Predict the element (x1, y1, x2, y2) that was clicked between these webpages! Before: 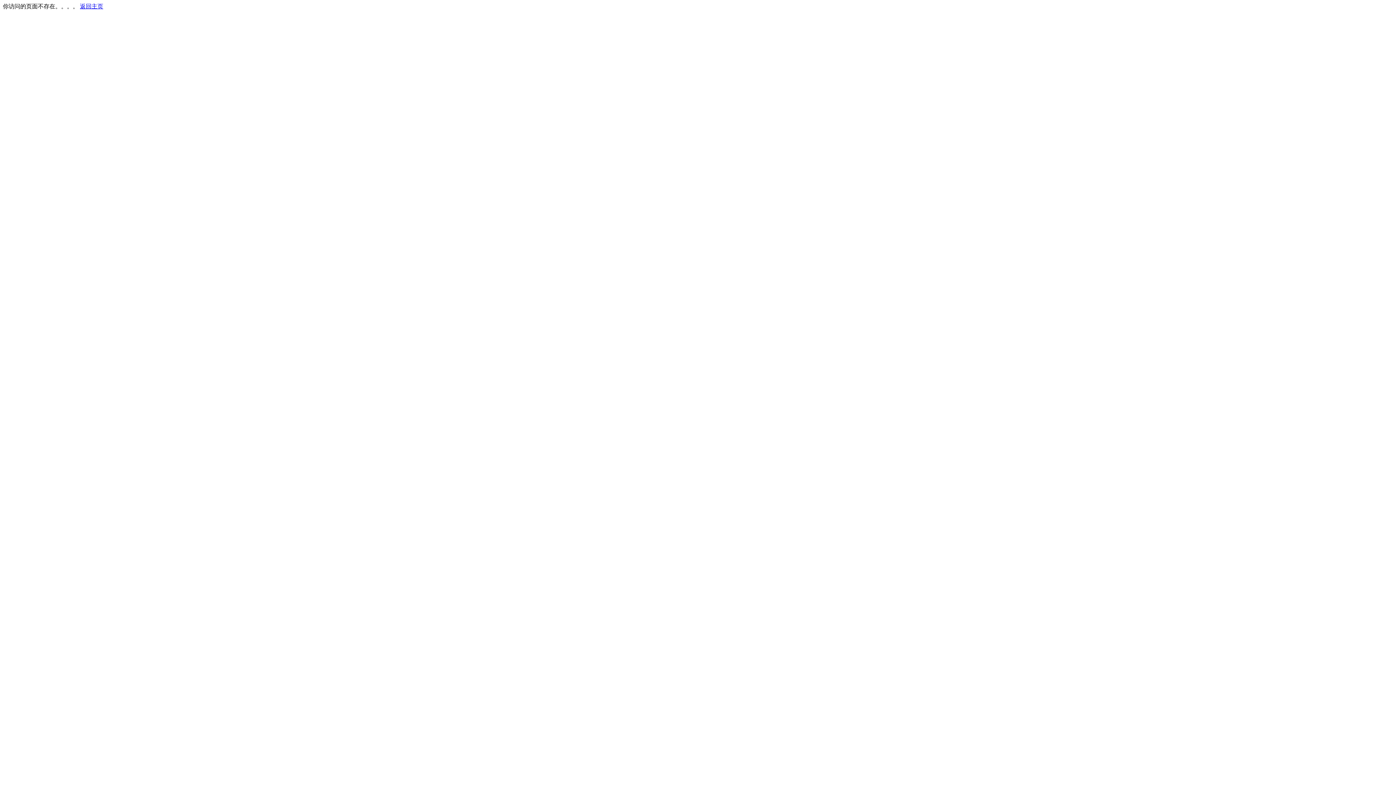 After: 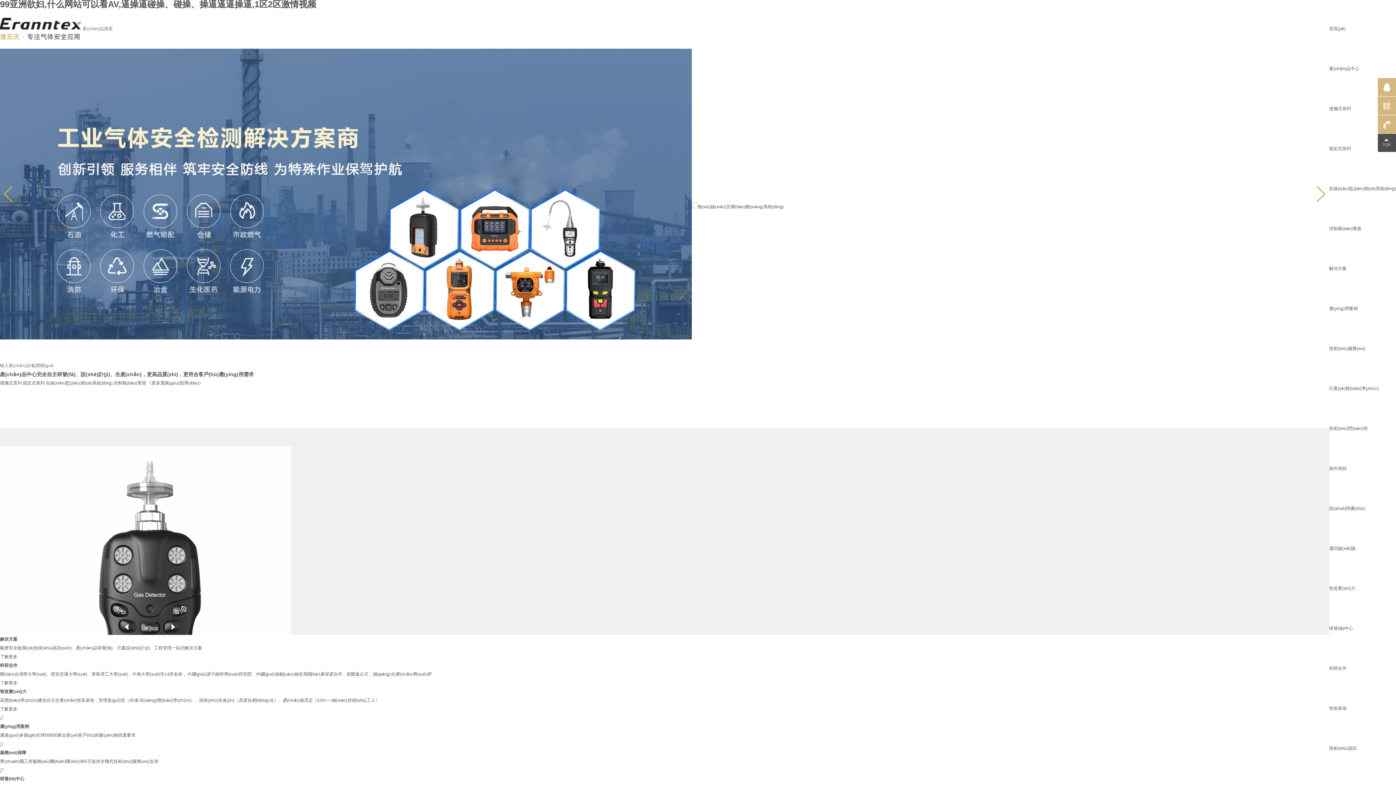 Action: bbox: (80, 3, 103, 9) label: 返回主页